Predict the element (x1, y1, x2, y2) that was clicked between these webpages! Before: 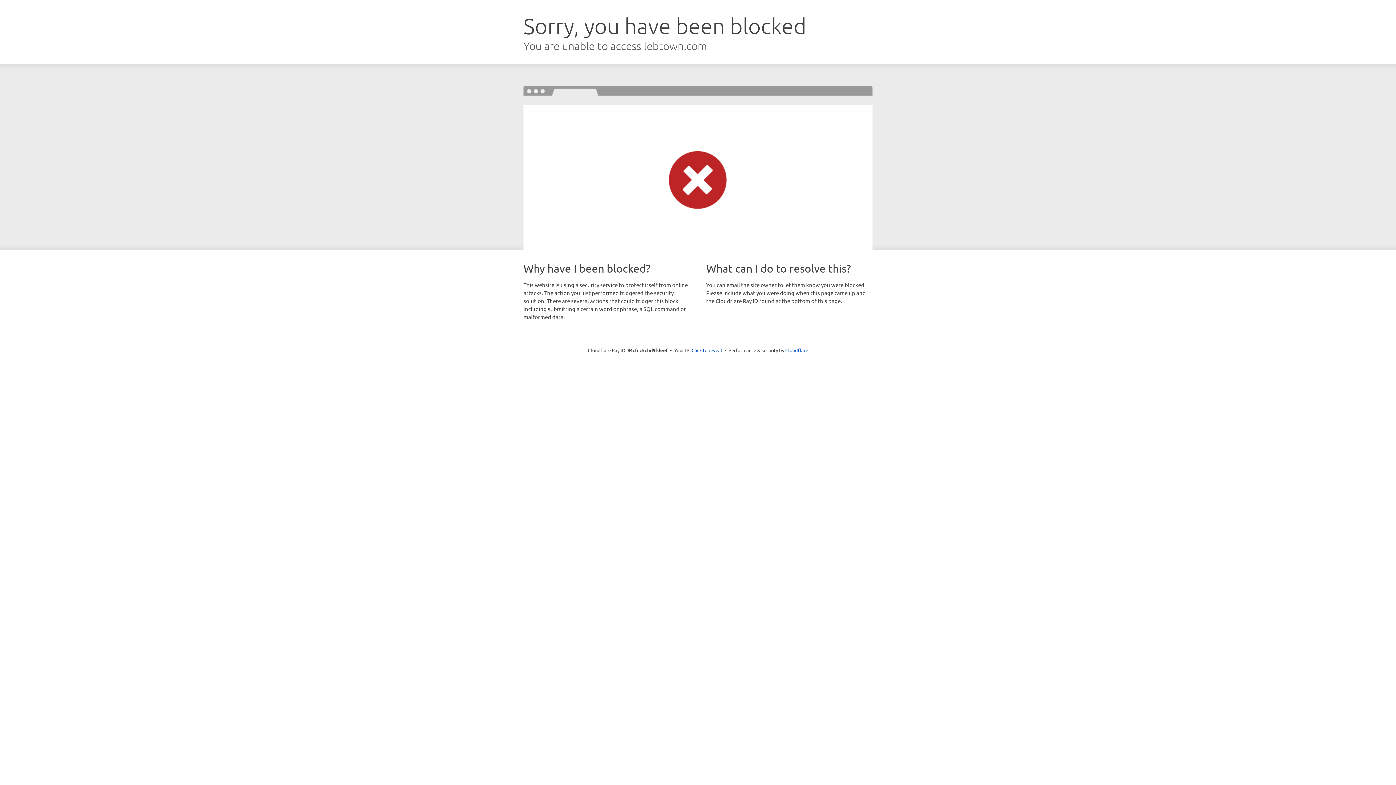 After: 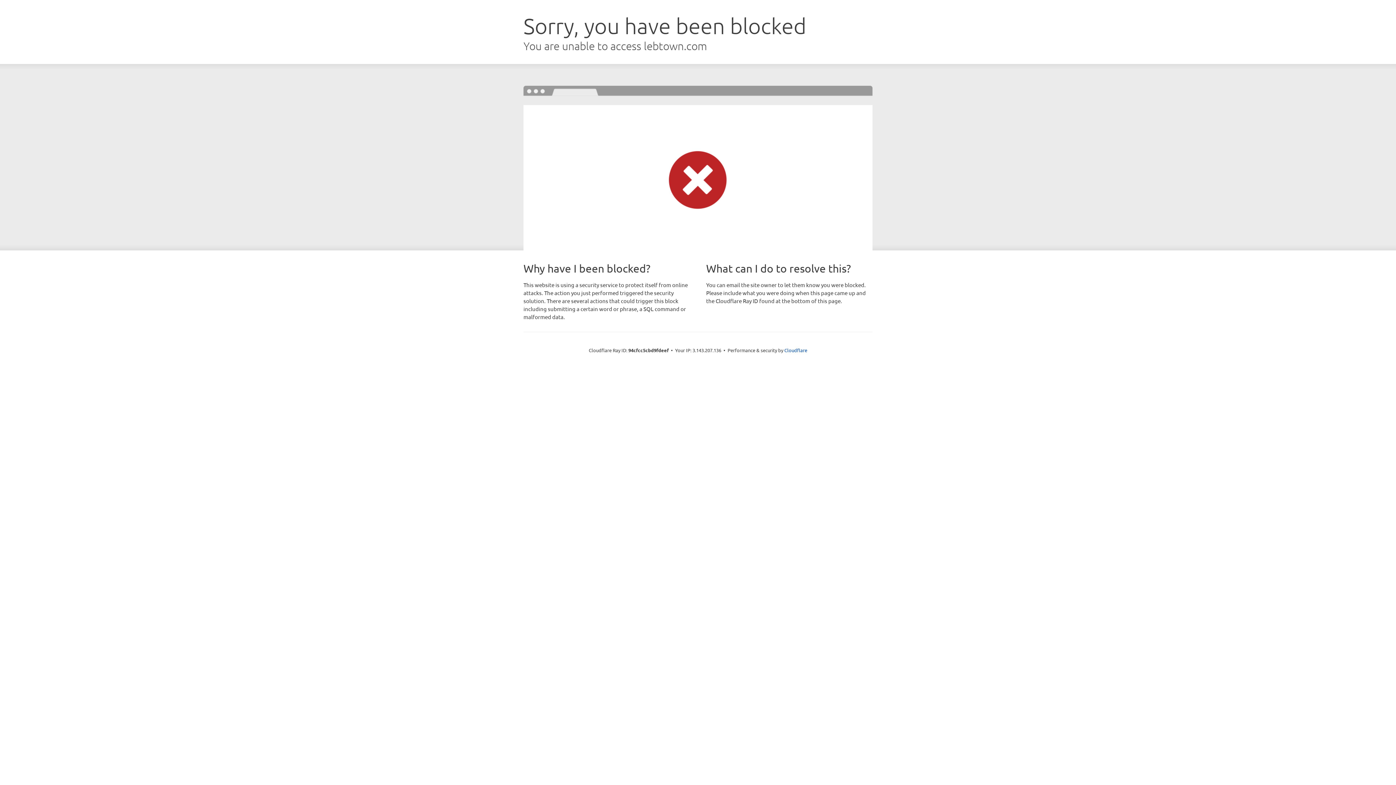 Action: label: Click to reveal bbox: (691, 346, 722, 353)